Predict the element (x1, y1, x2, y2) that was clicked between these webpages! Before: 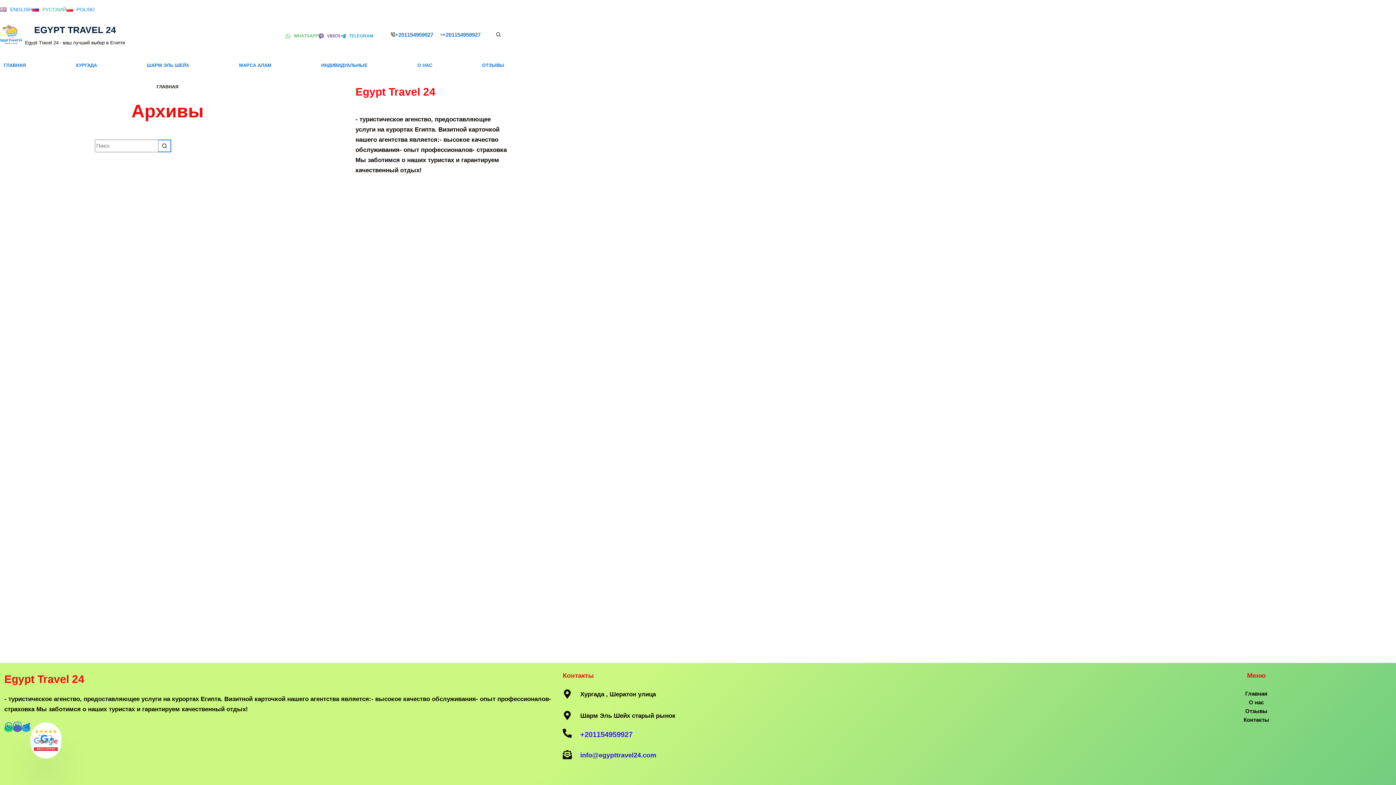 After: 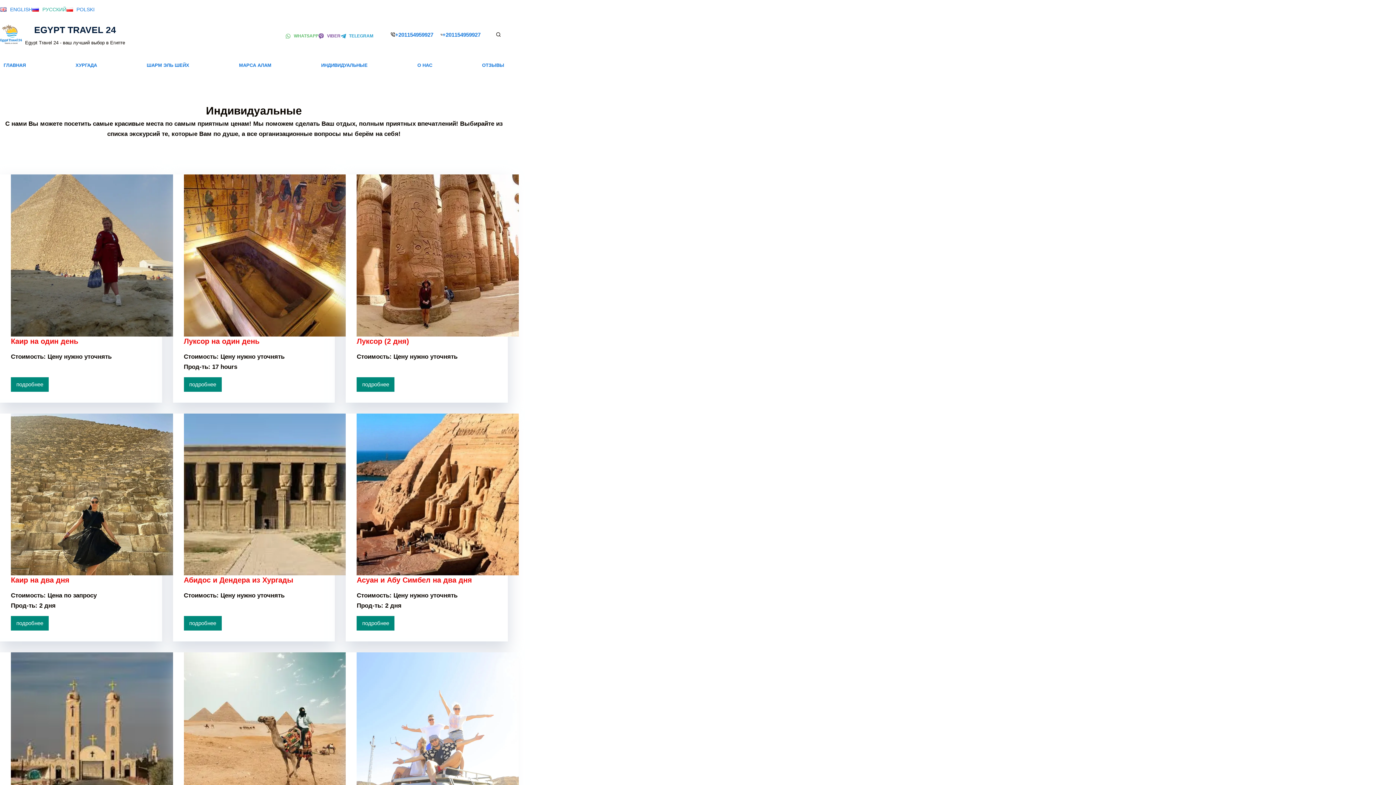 Action: bbox: (317, 50, 371, 80) label: ИНДИВИДУАЛЬНЫЕ